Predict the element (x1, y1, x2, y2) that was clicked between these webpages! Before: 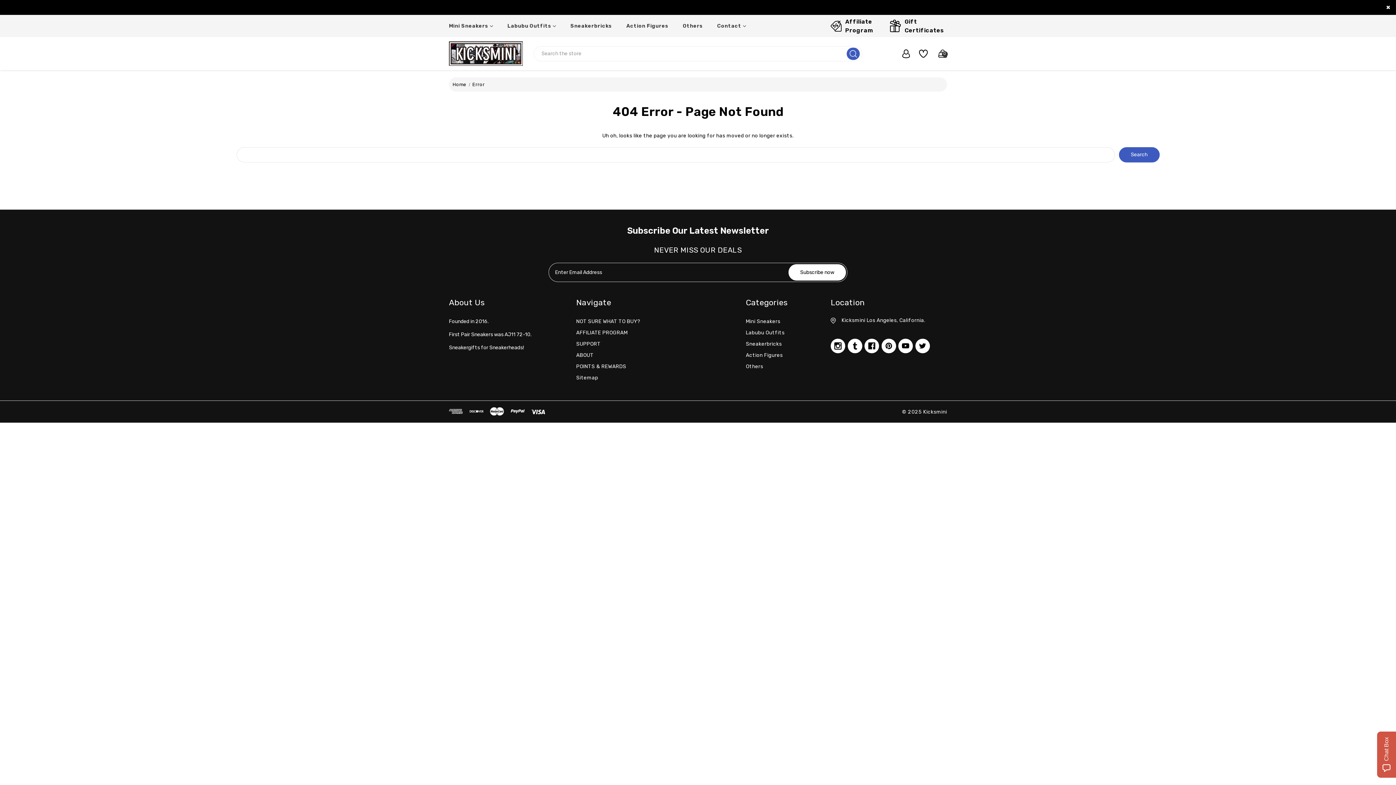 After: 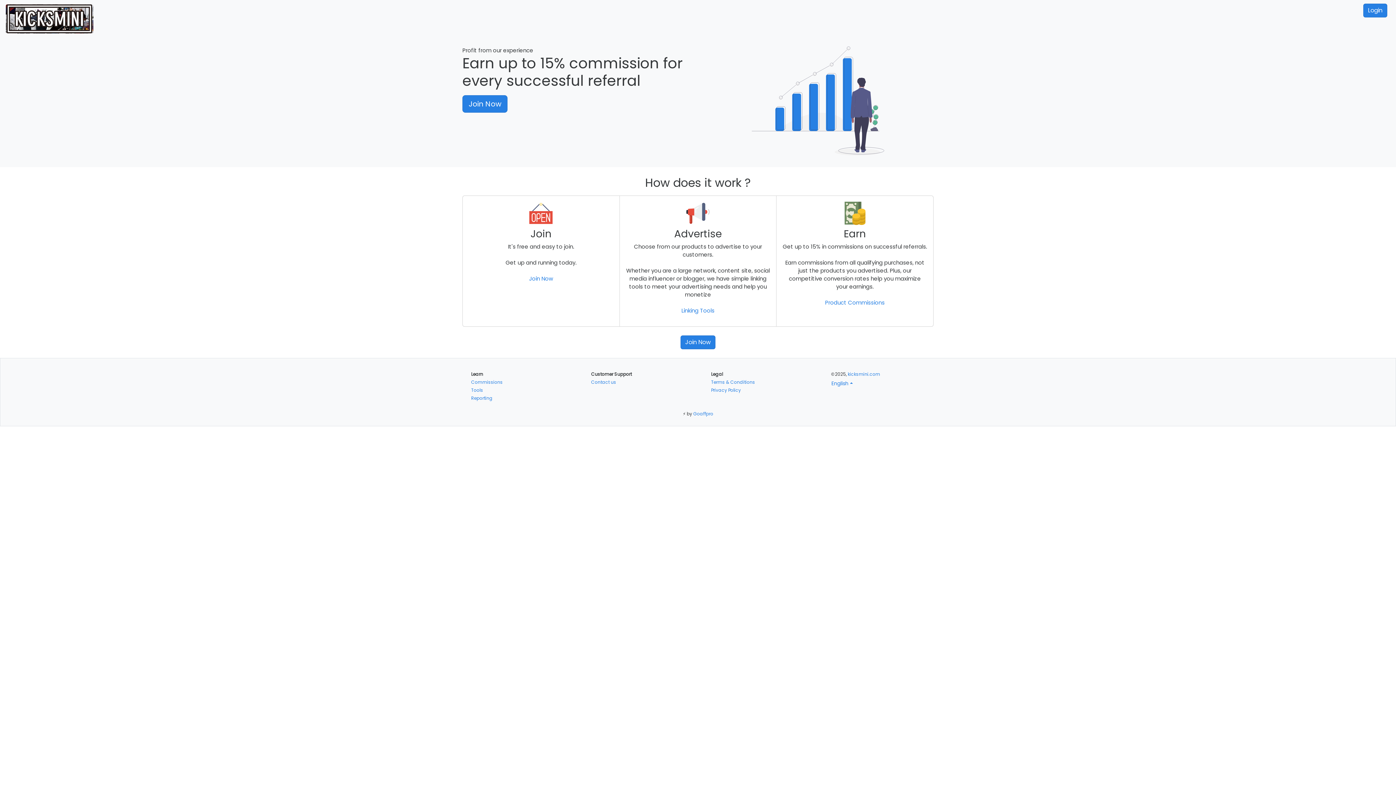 Action: bbox: (576, 329, 627, 336) label: AFFILIATE PROGRAM